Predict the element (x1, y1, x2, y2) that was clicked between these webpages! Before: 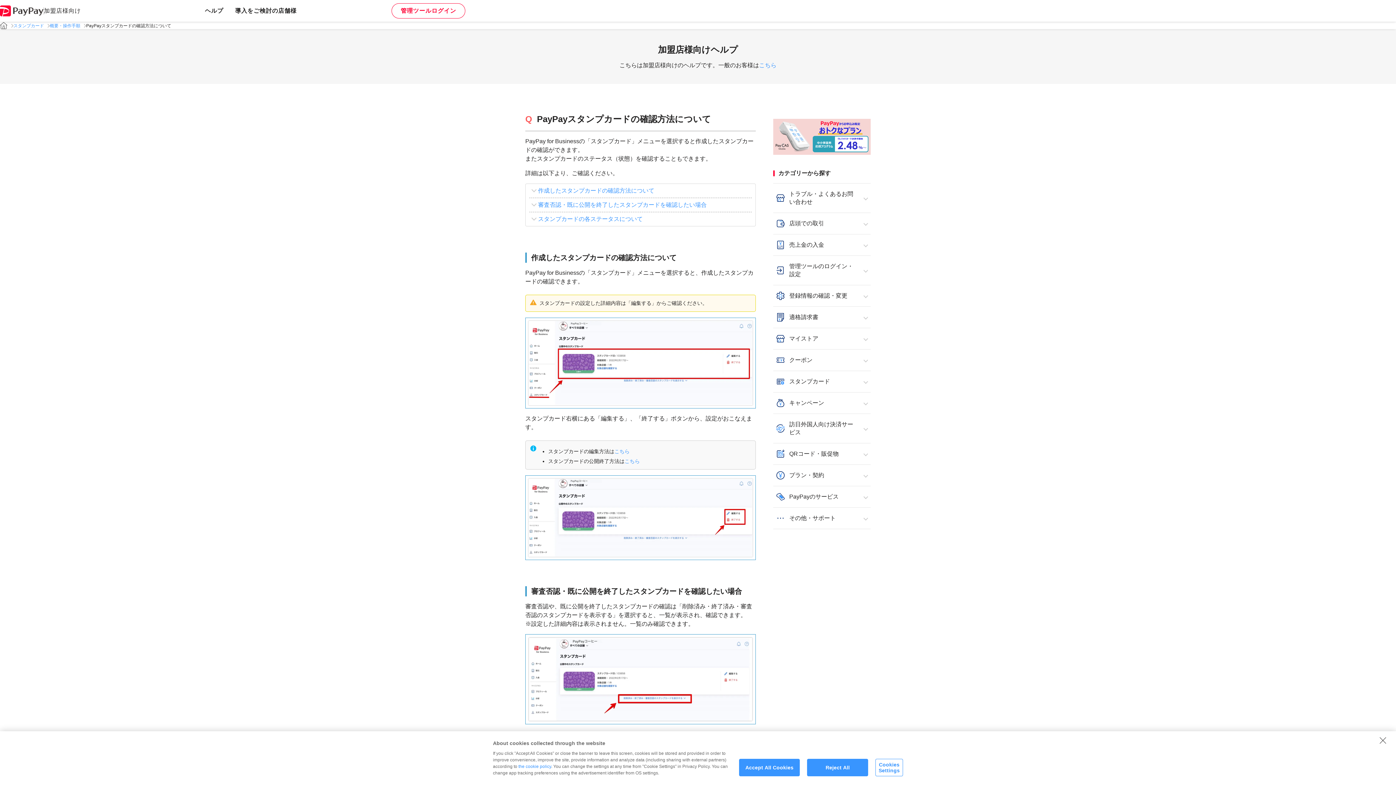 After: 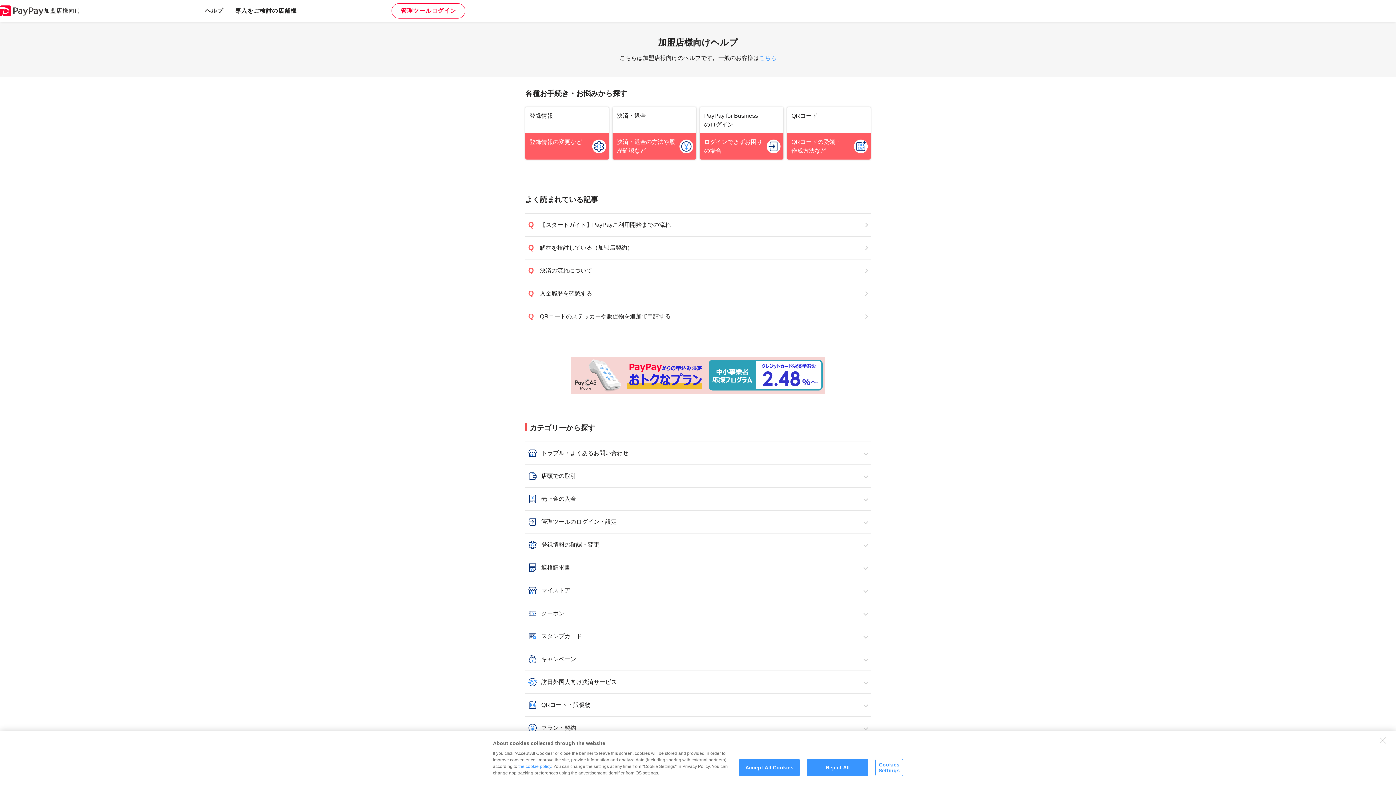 Action: label: 加盟店様向け bbox: (0, 5, 98, 16)